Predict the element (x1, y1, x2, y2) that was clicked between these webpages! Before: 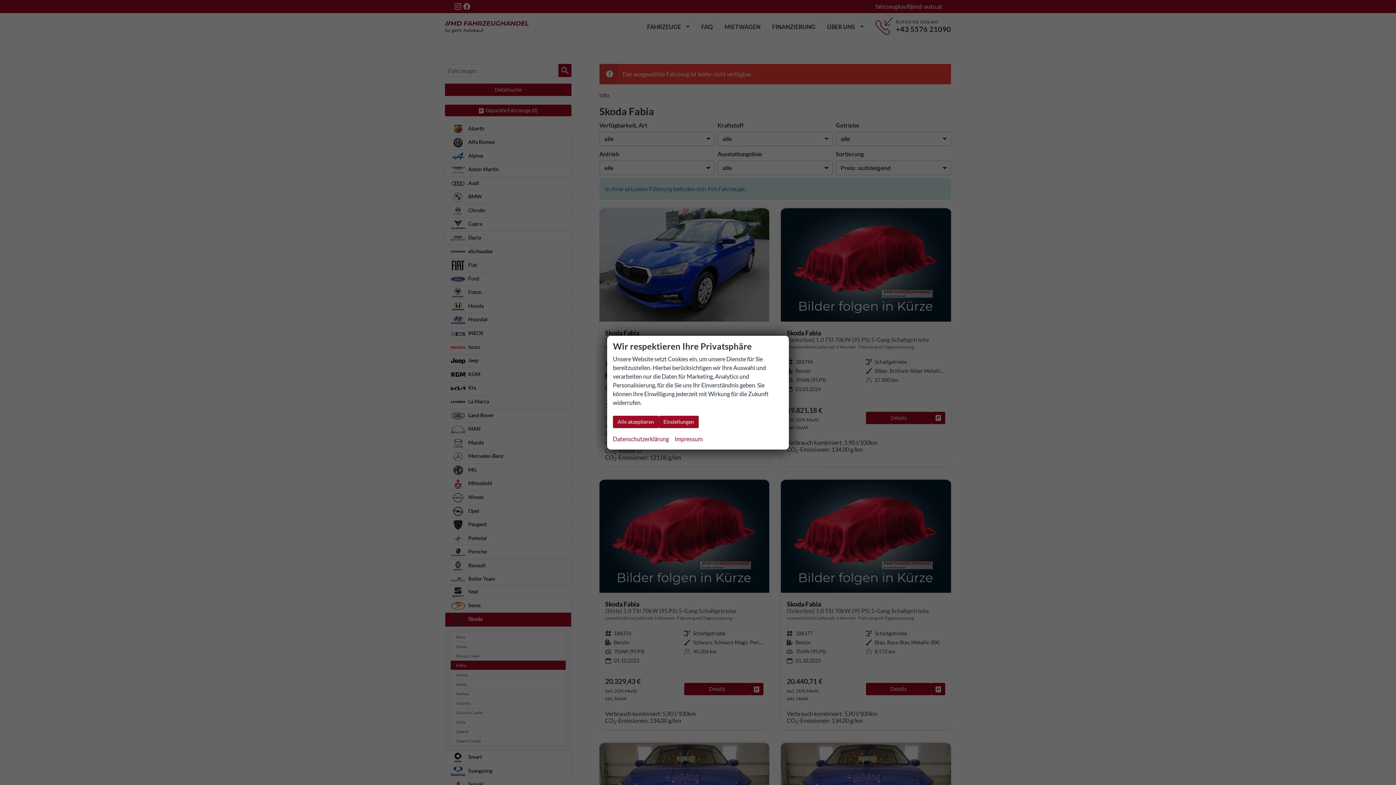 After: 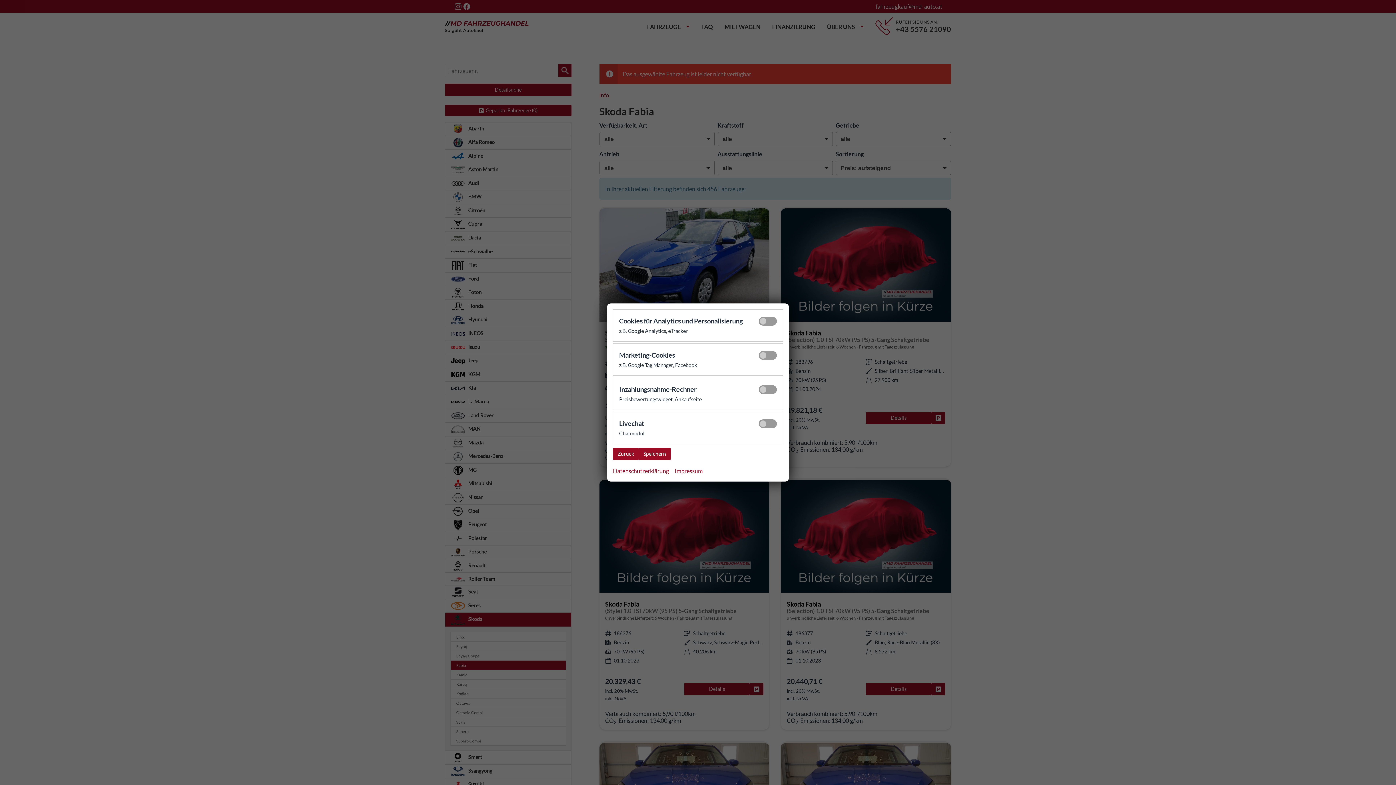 Action: label: Einstellungen bbox: (658, 415, 698, 428)